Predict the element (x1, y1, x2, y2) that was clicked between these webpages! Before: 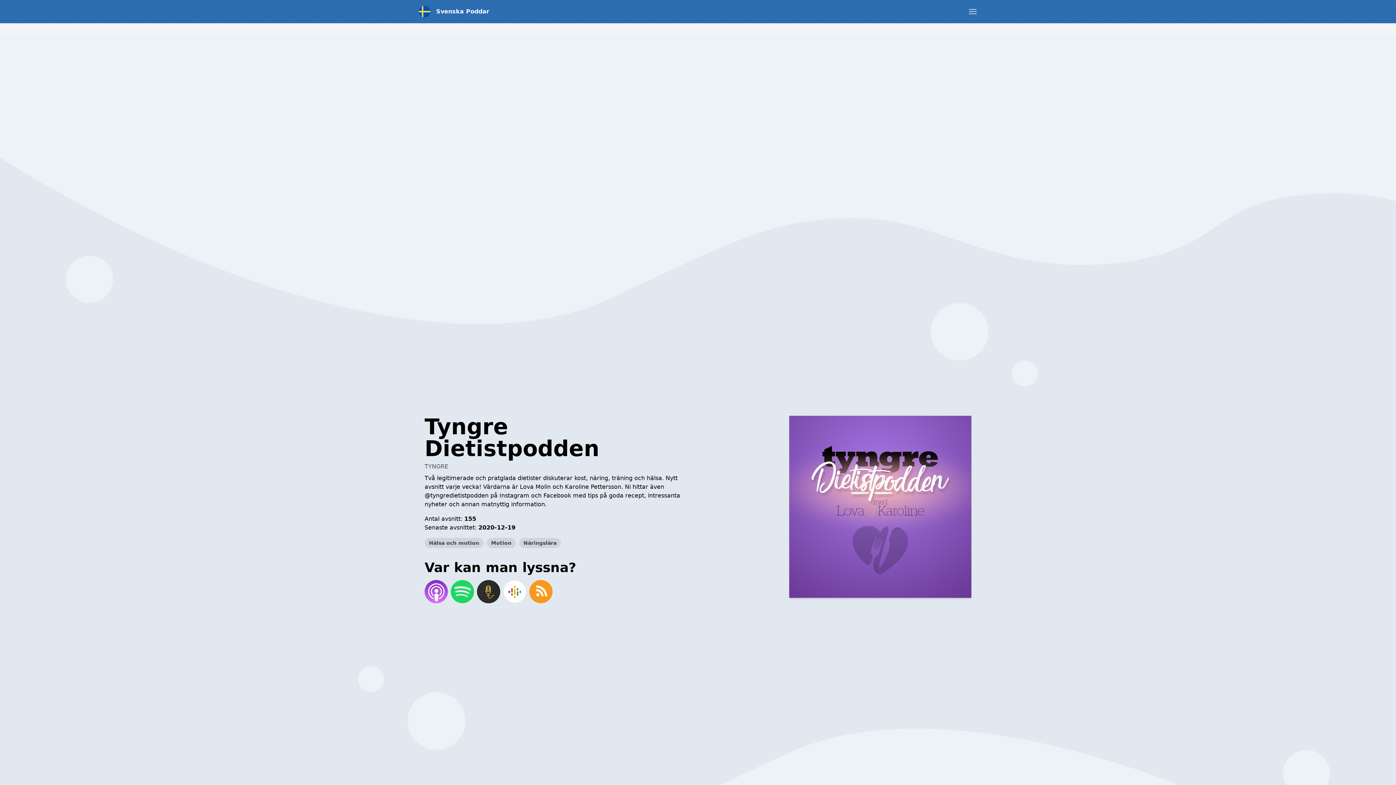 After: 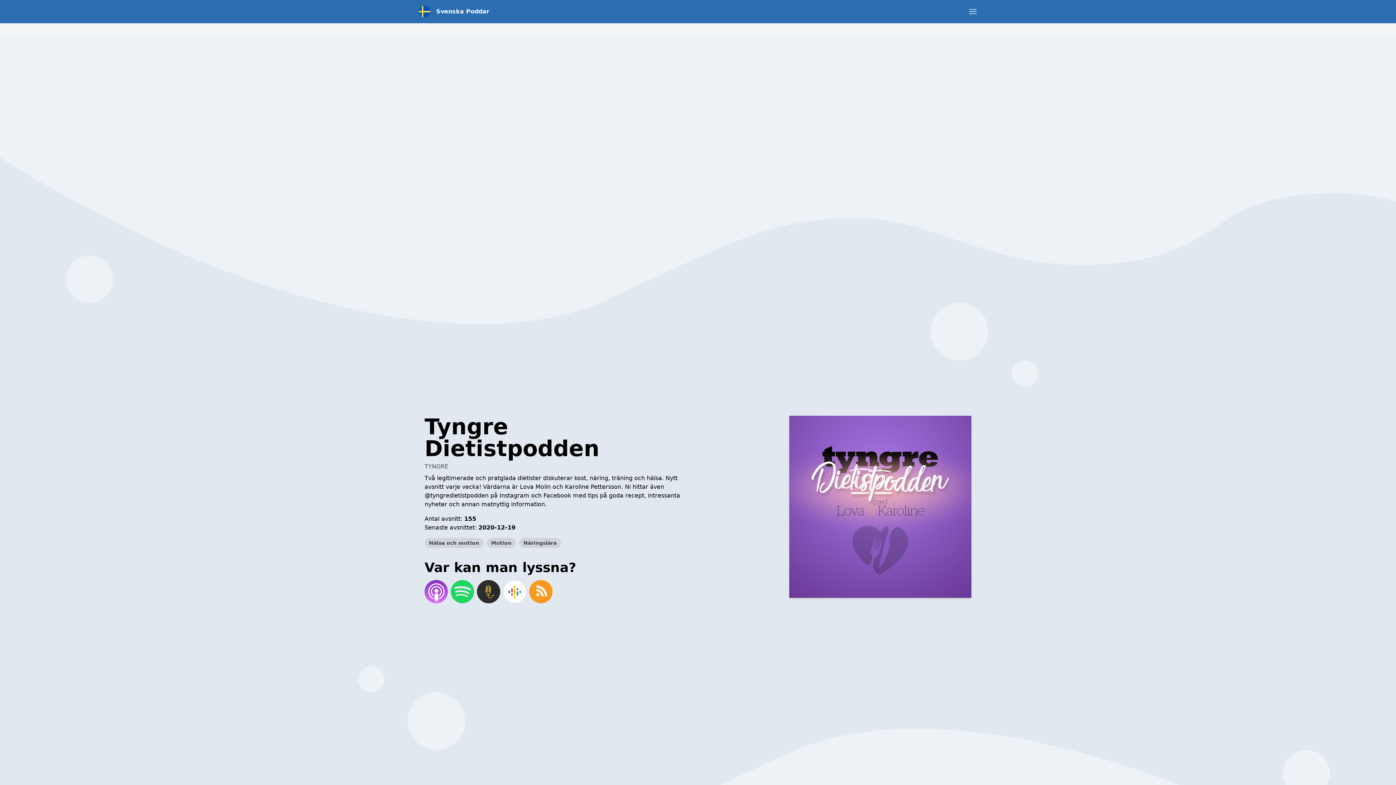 Action: bbox: (501, 578, 528, 605)